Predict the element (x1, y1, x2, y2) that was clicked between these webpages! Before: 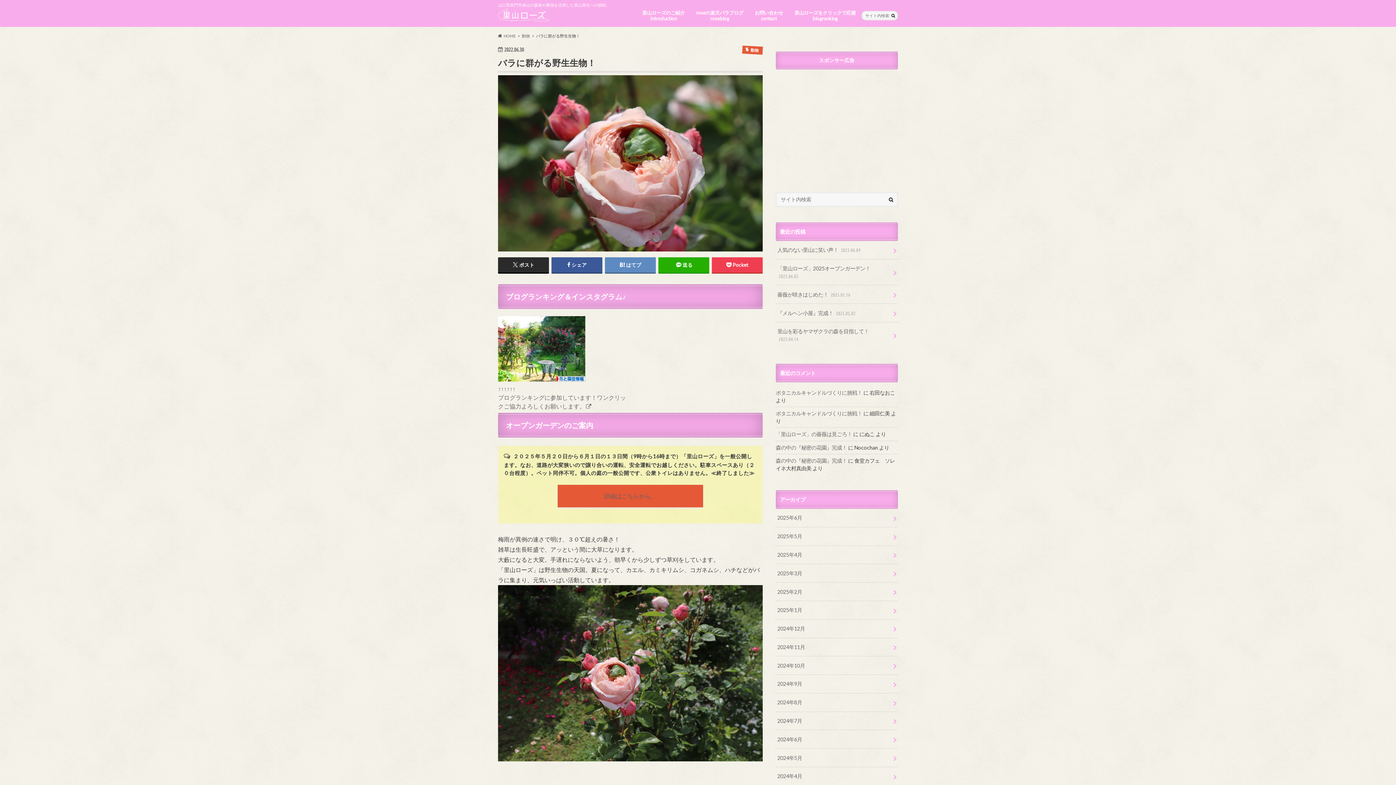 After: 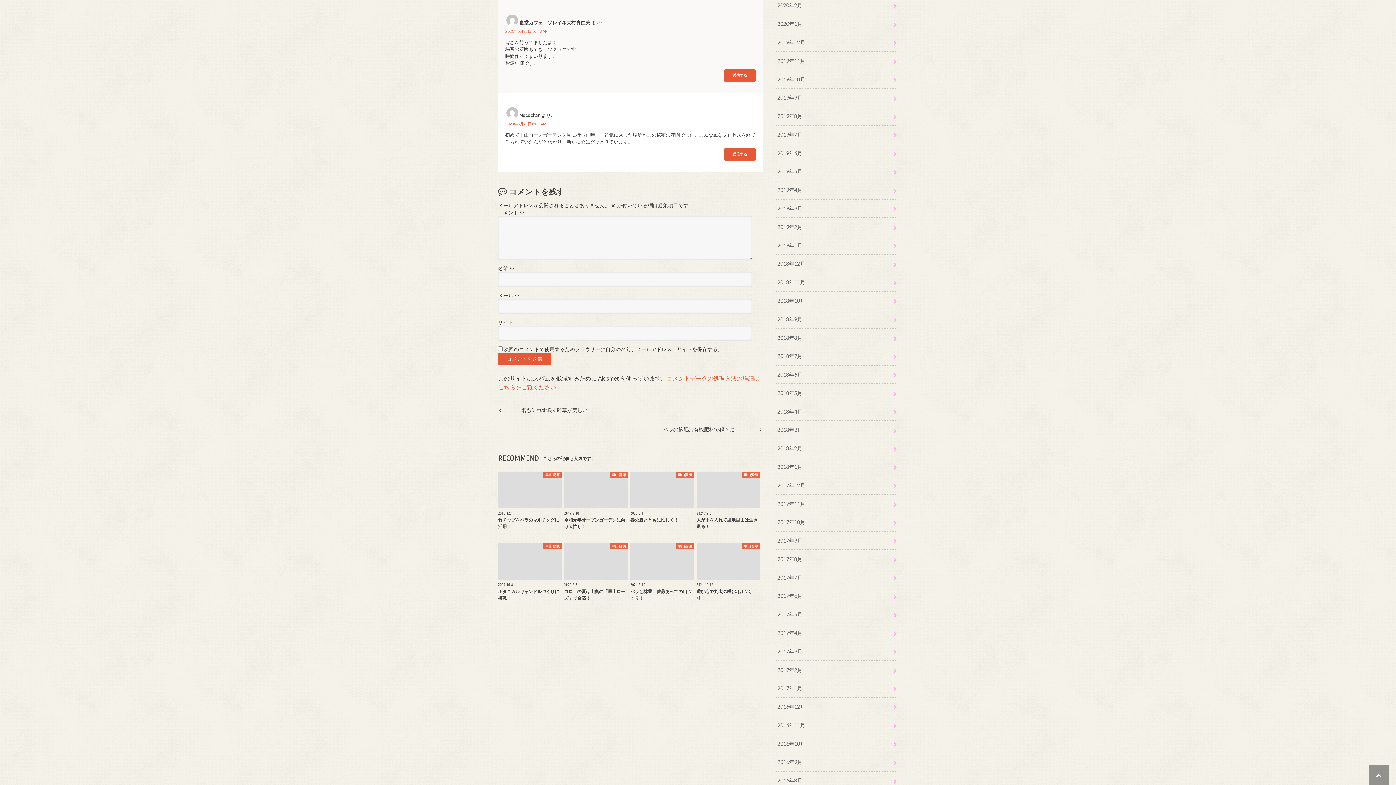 Action: bbox: (776, 457, 847, 464) label: 森の中の『秘密の花園』完成！